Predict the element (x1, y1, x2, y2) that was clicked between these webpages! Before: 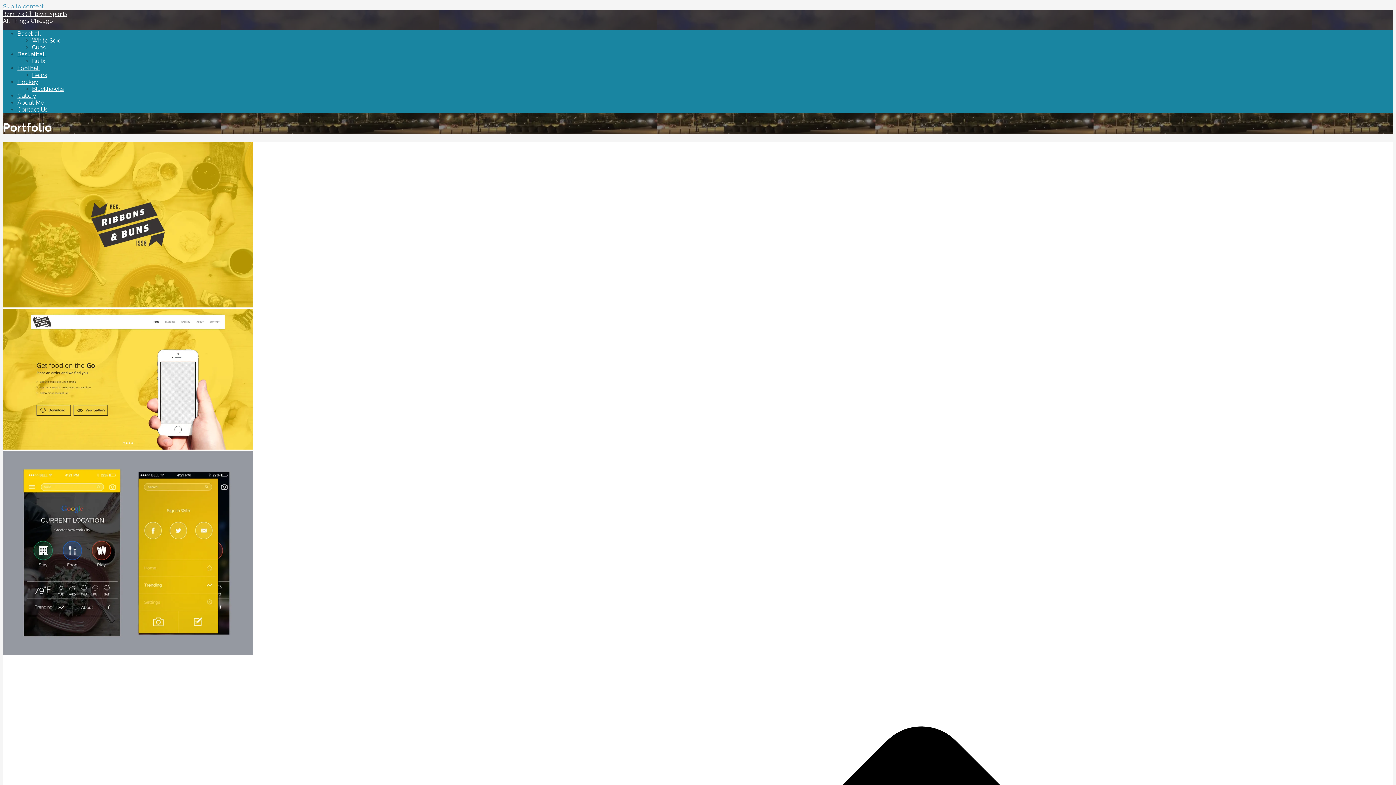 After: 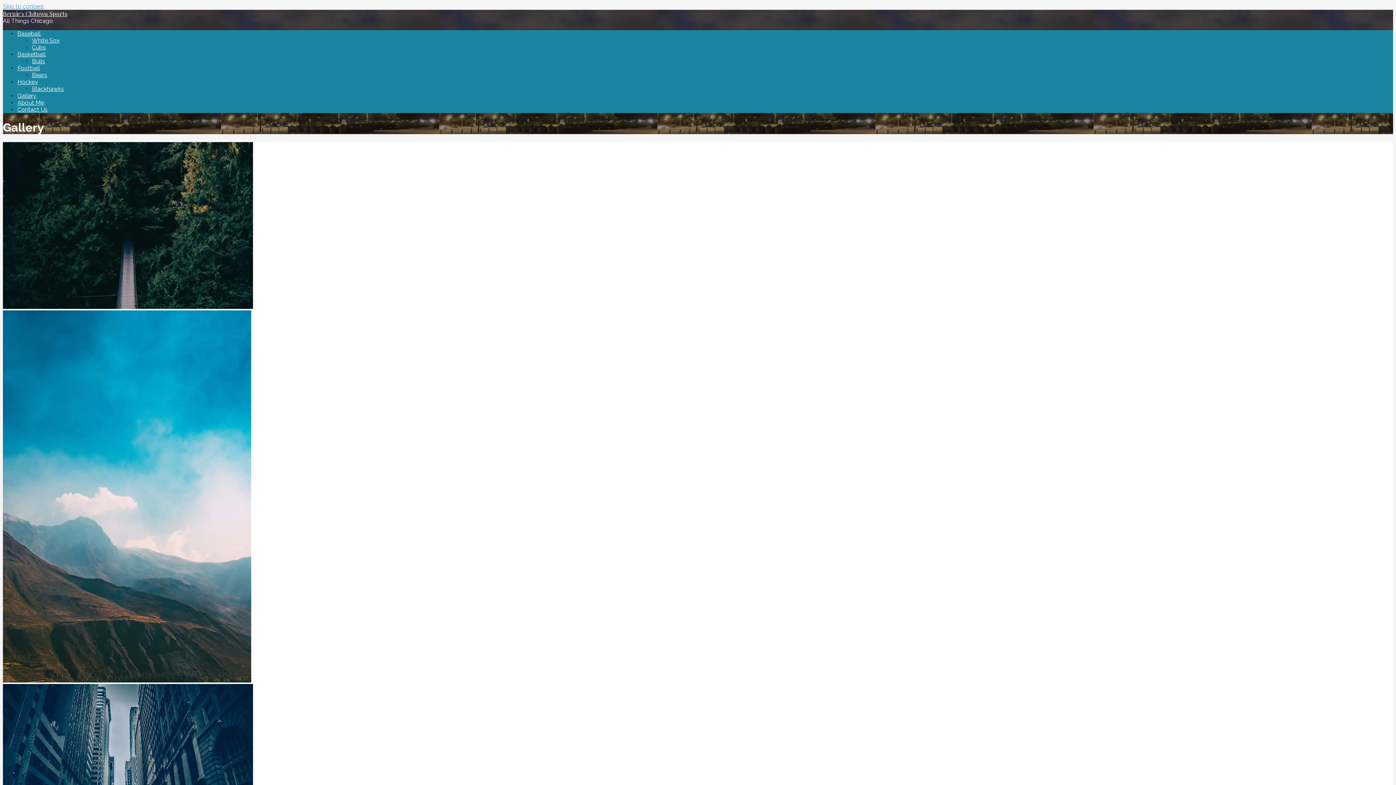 Action: label: Gallery bbox: (17, 92, 36, 99)